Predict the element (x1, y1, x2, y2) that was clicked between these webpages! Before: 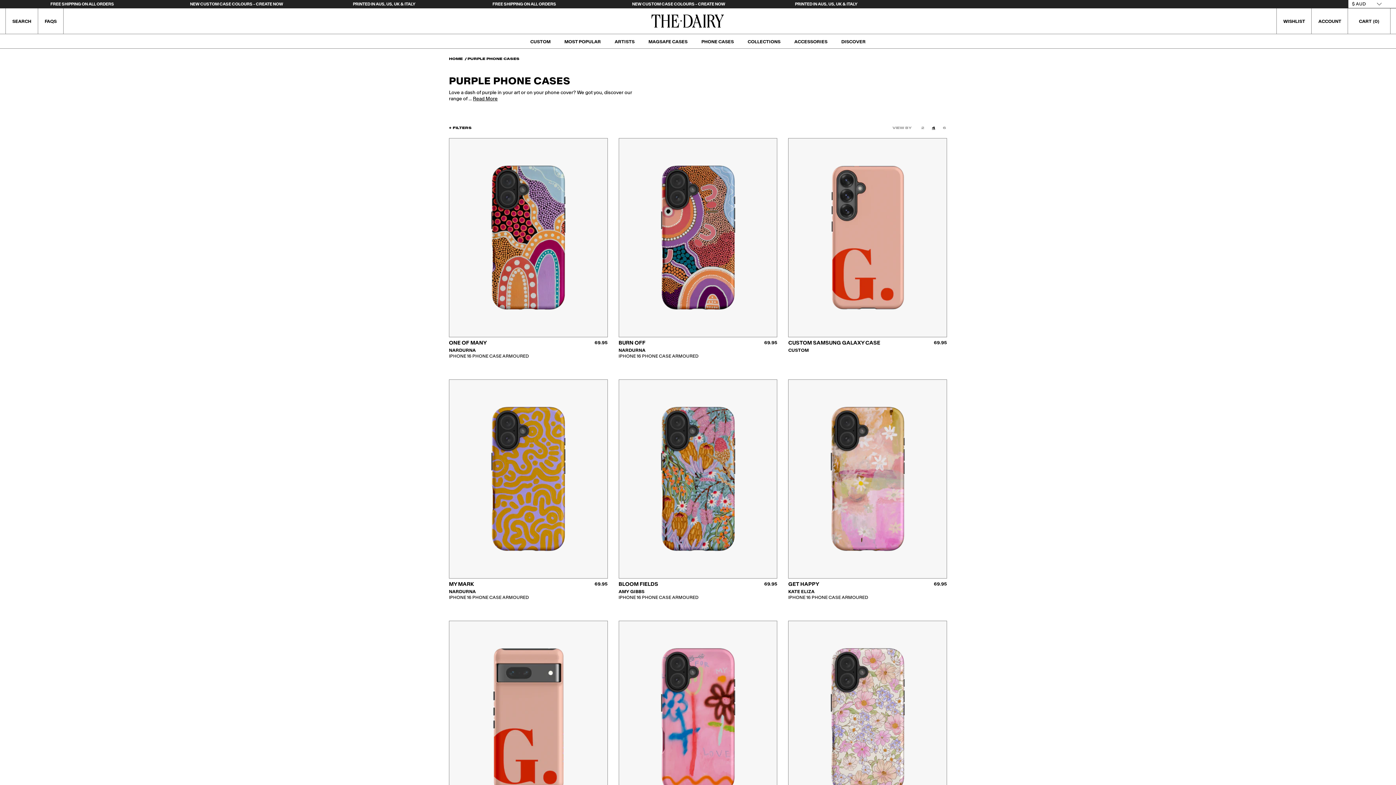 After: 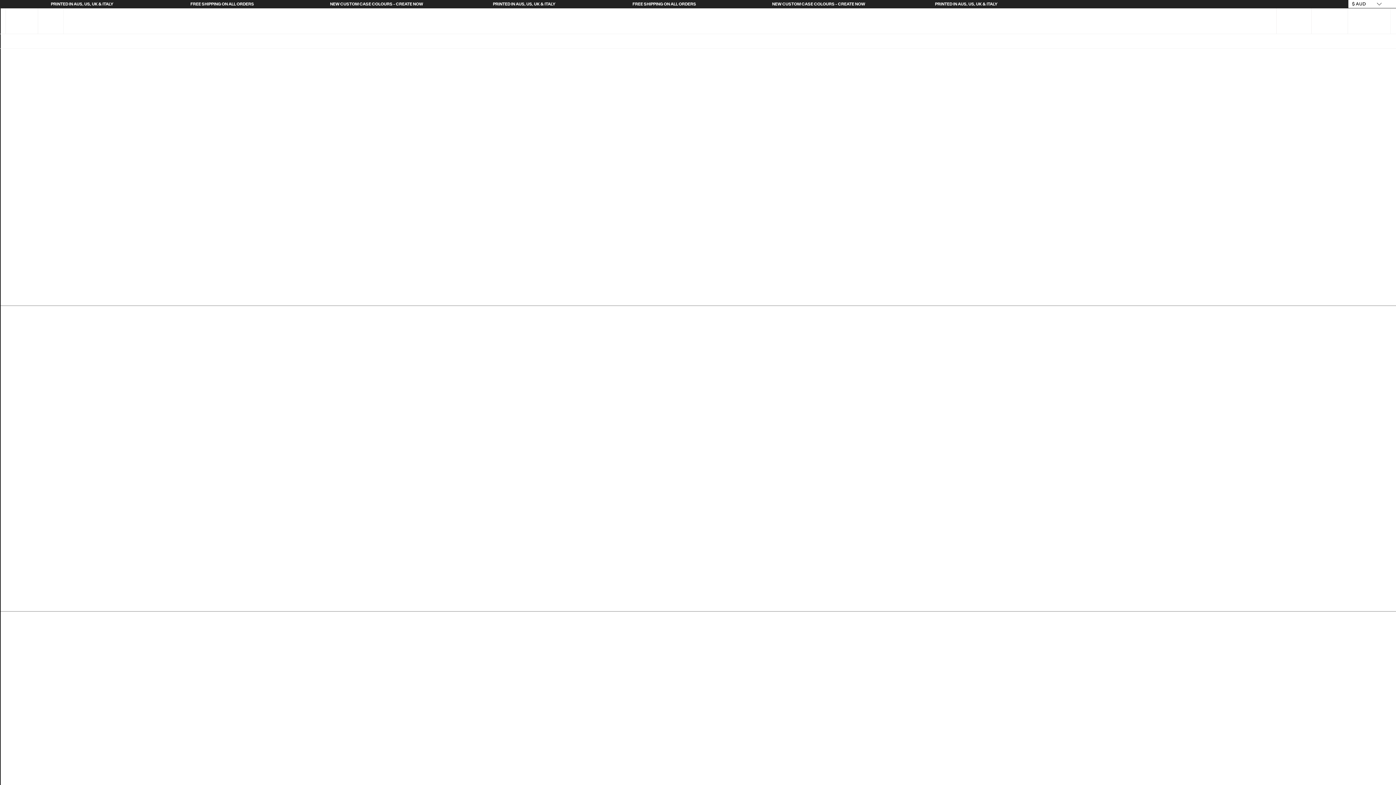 Action: bbox: (649, 13, 726, 29) label: logo